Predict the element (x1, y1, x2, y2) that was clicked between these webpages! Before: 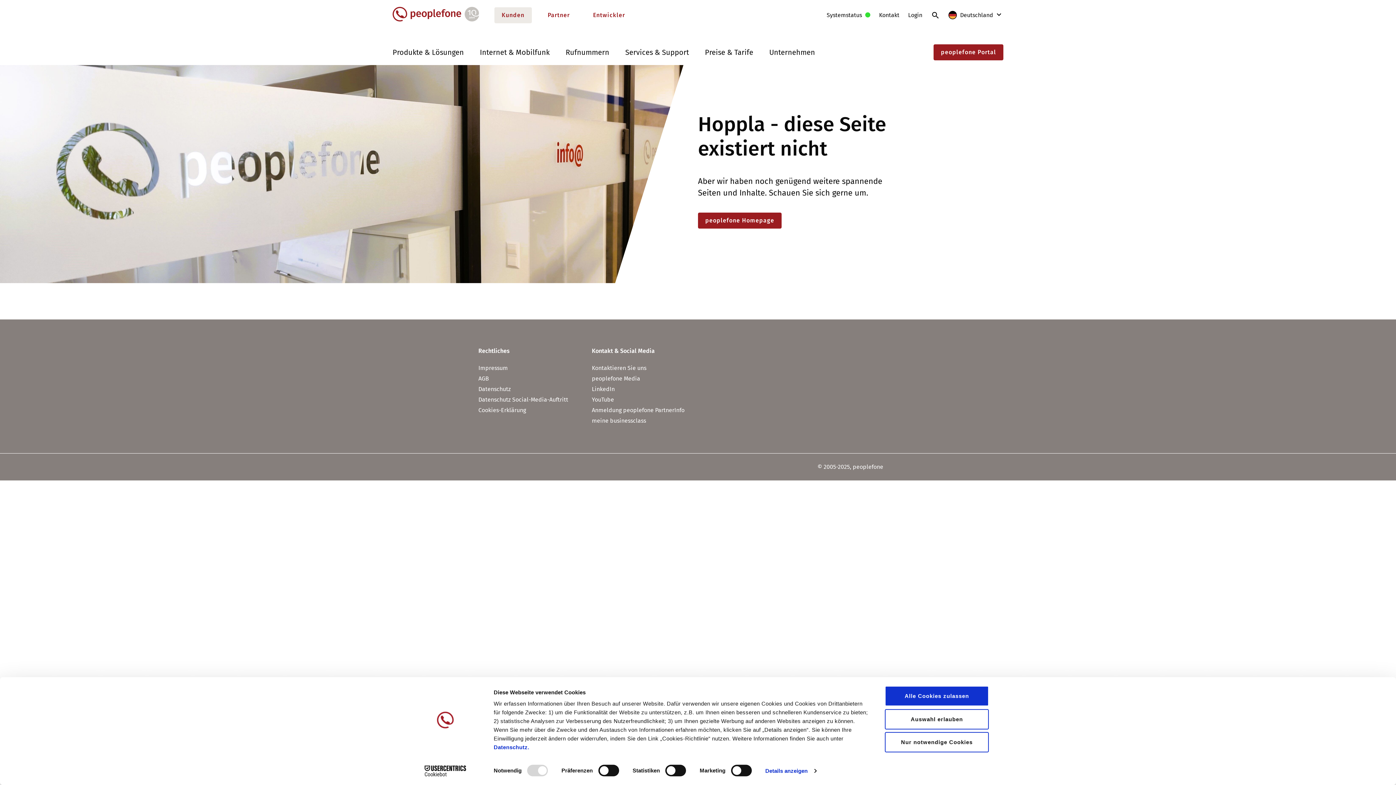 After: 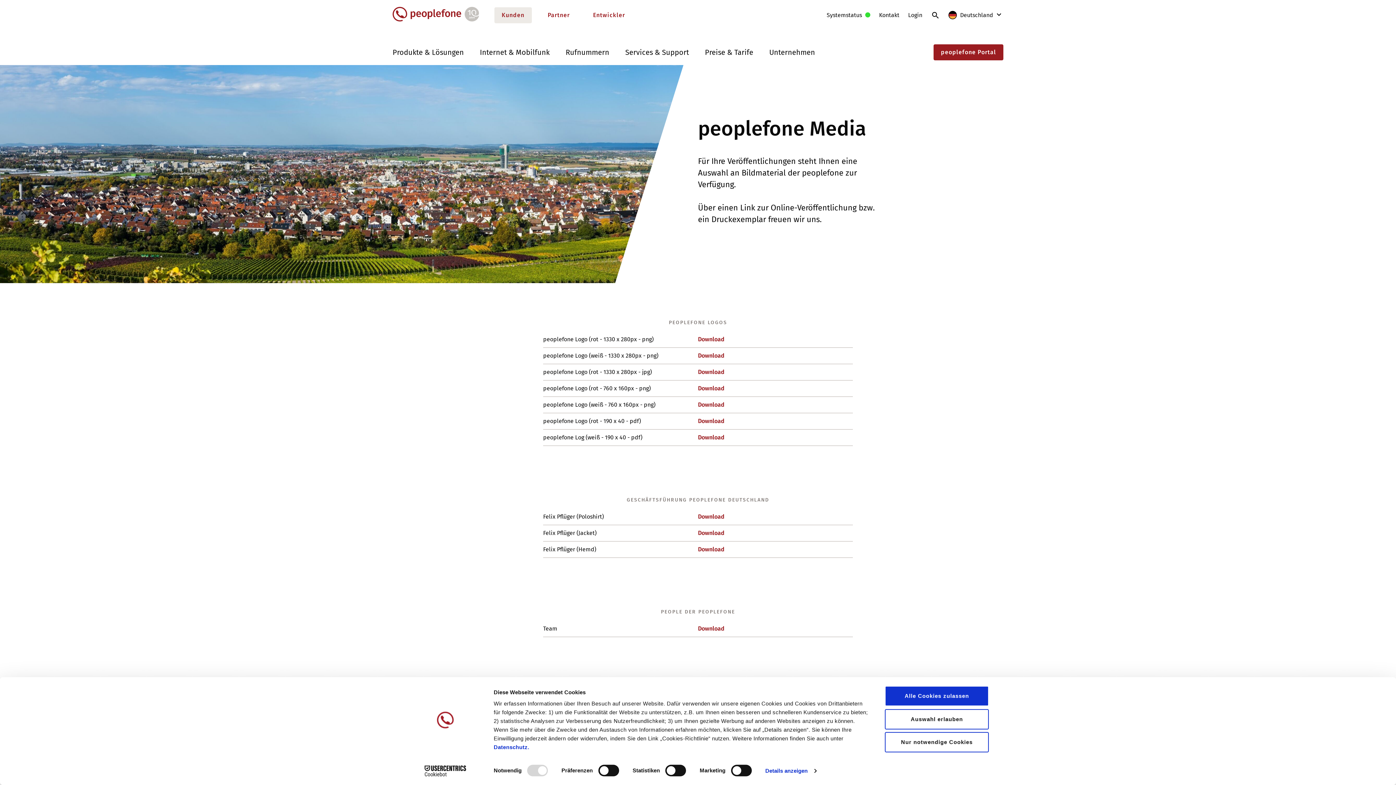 Action: label: peoplefone Media bbox: (592, 374, 640, 382)